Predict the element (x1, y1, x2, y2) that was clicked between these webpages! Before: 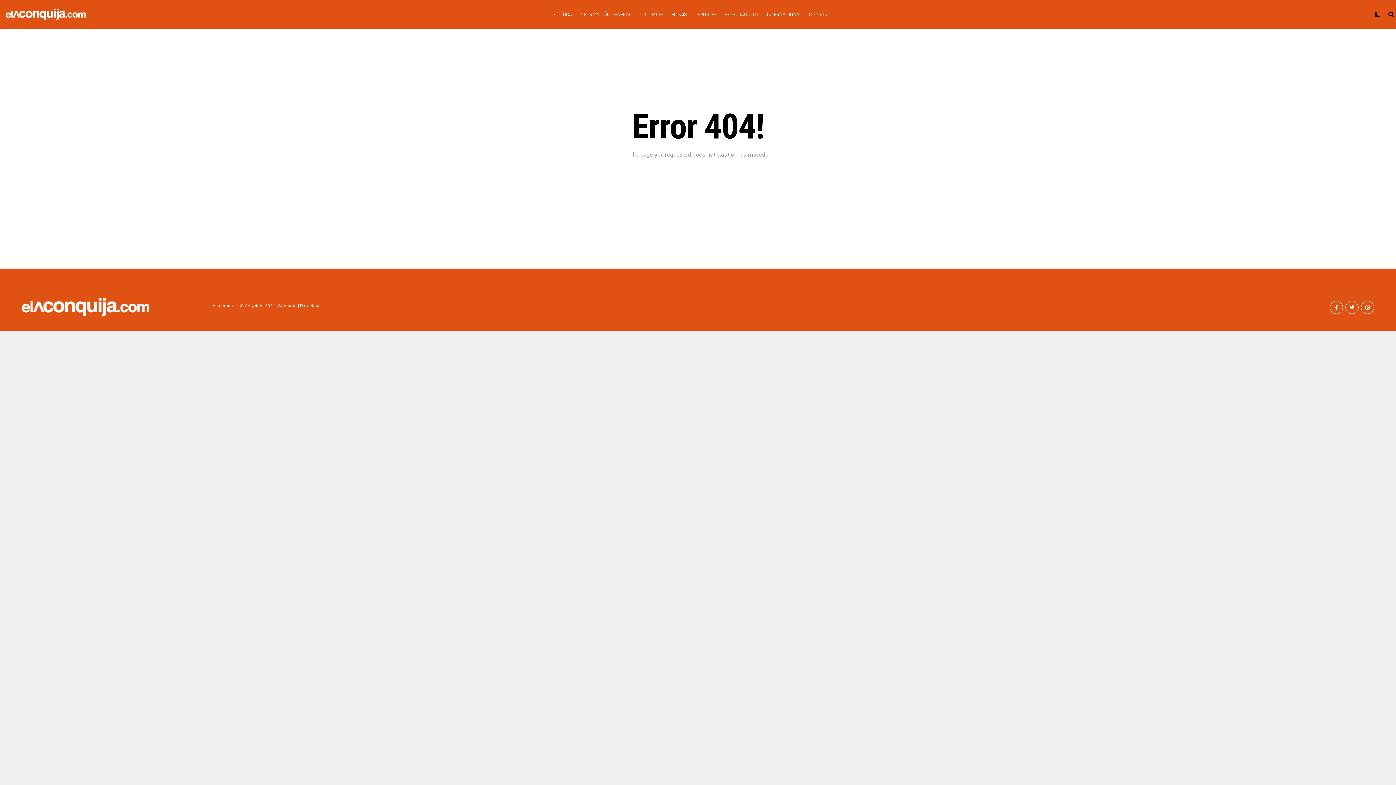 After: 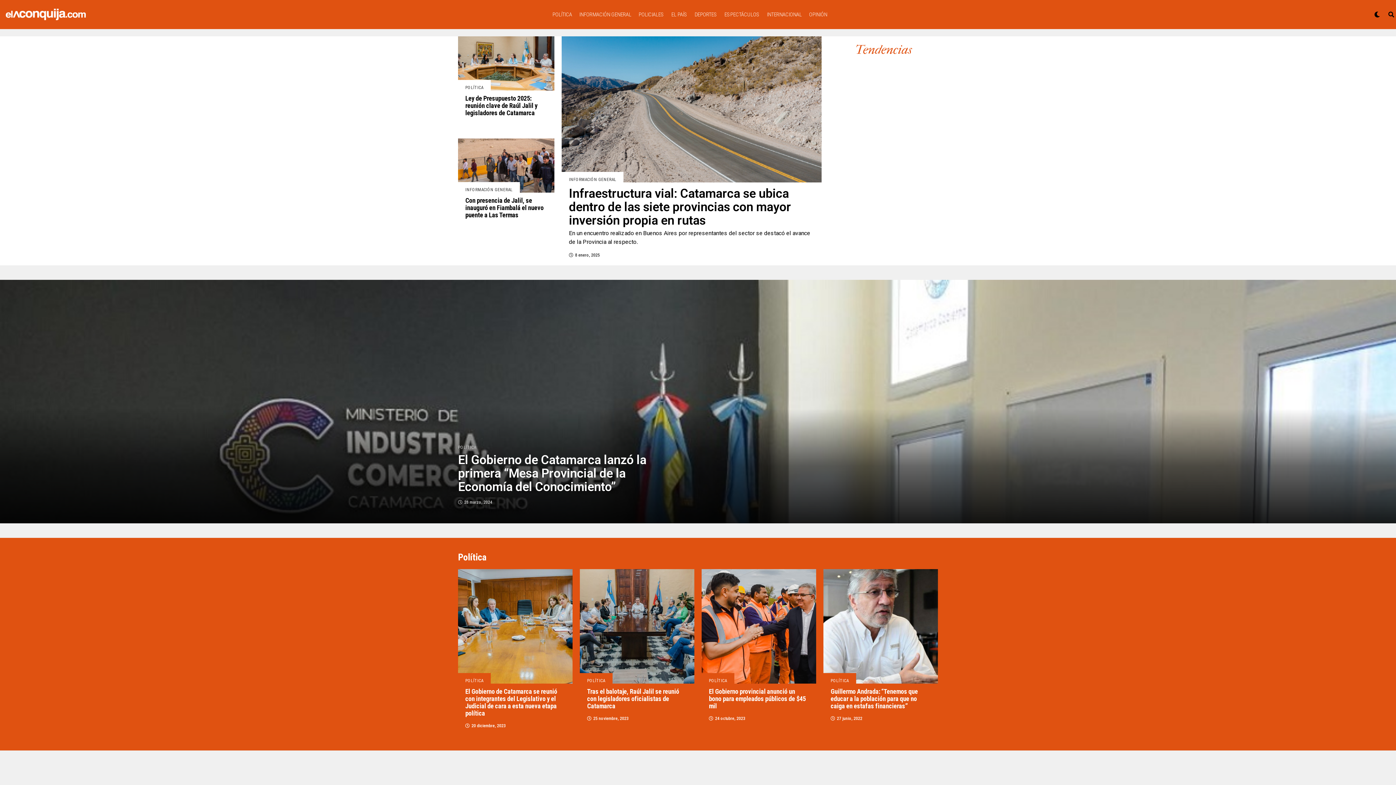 Action: bbox: (21, 298, 149, 316)